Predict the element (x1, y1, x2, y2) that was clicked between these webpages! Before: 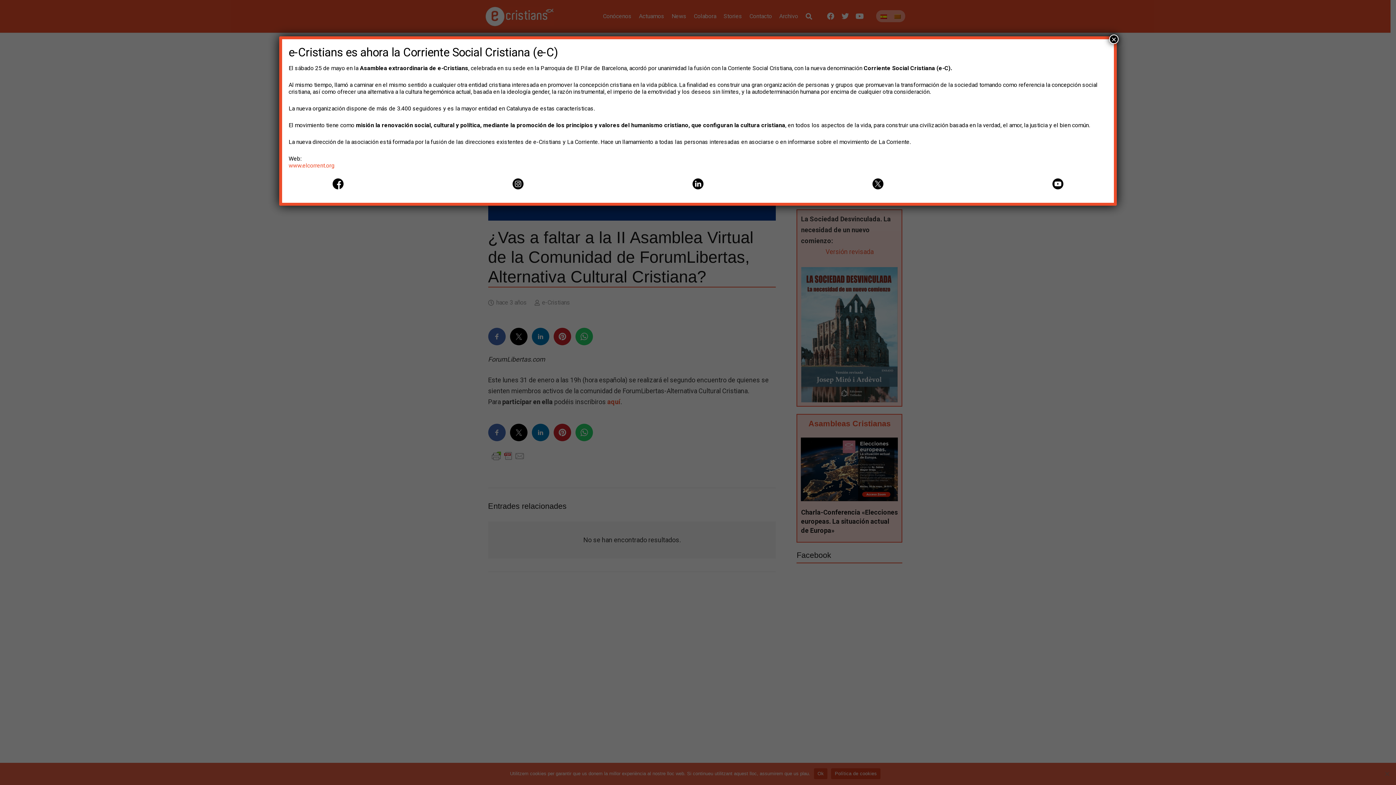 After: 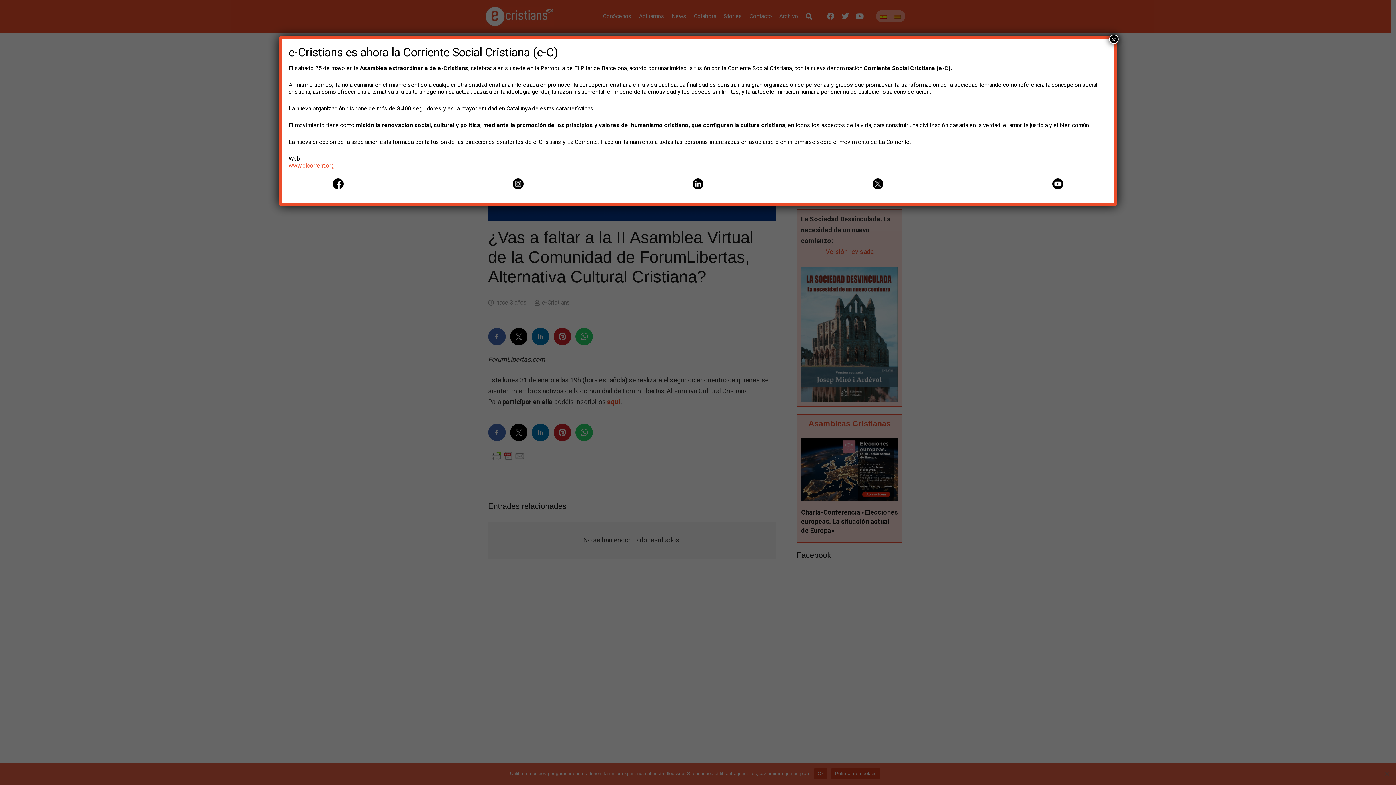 Action: bbox: (872, 171, 883, 196) label: 


